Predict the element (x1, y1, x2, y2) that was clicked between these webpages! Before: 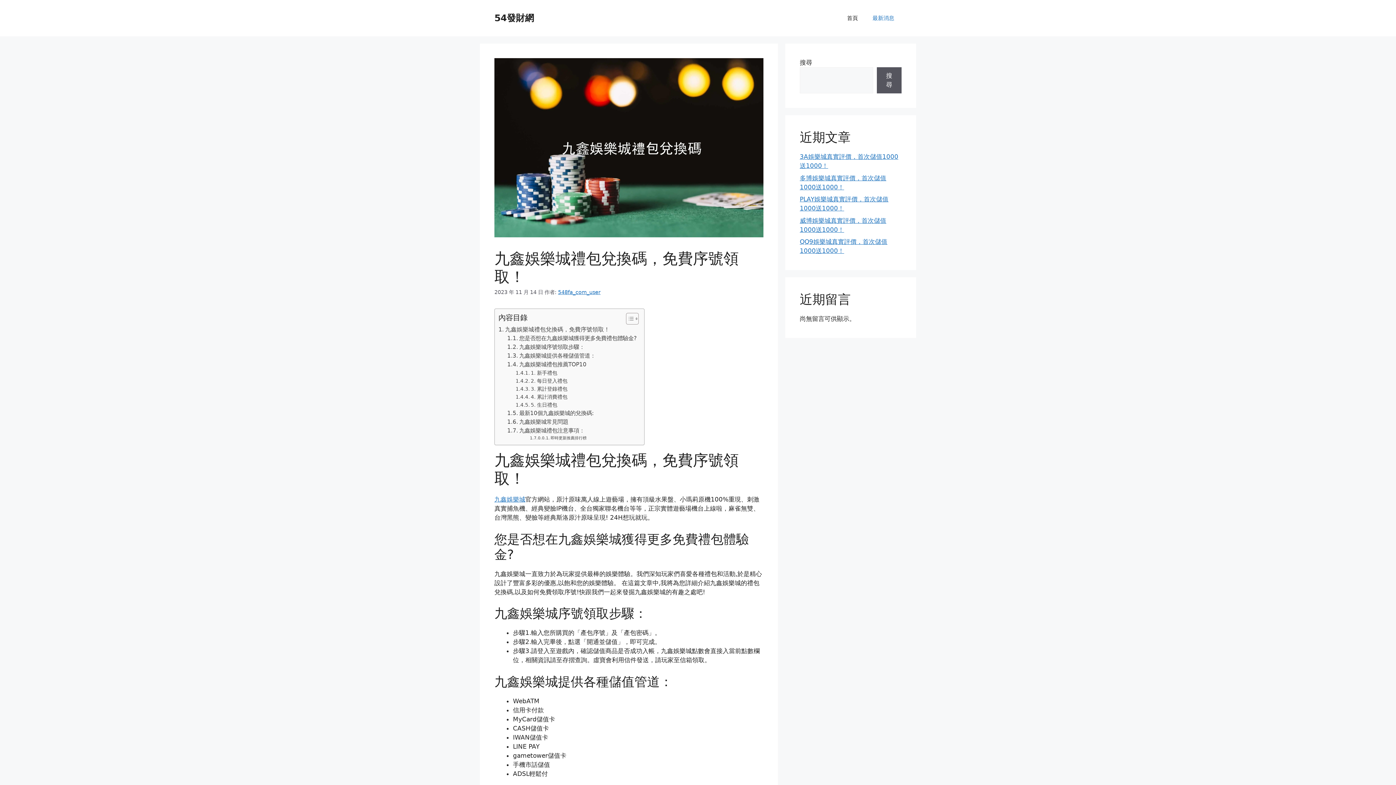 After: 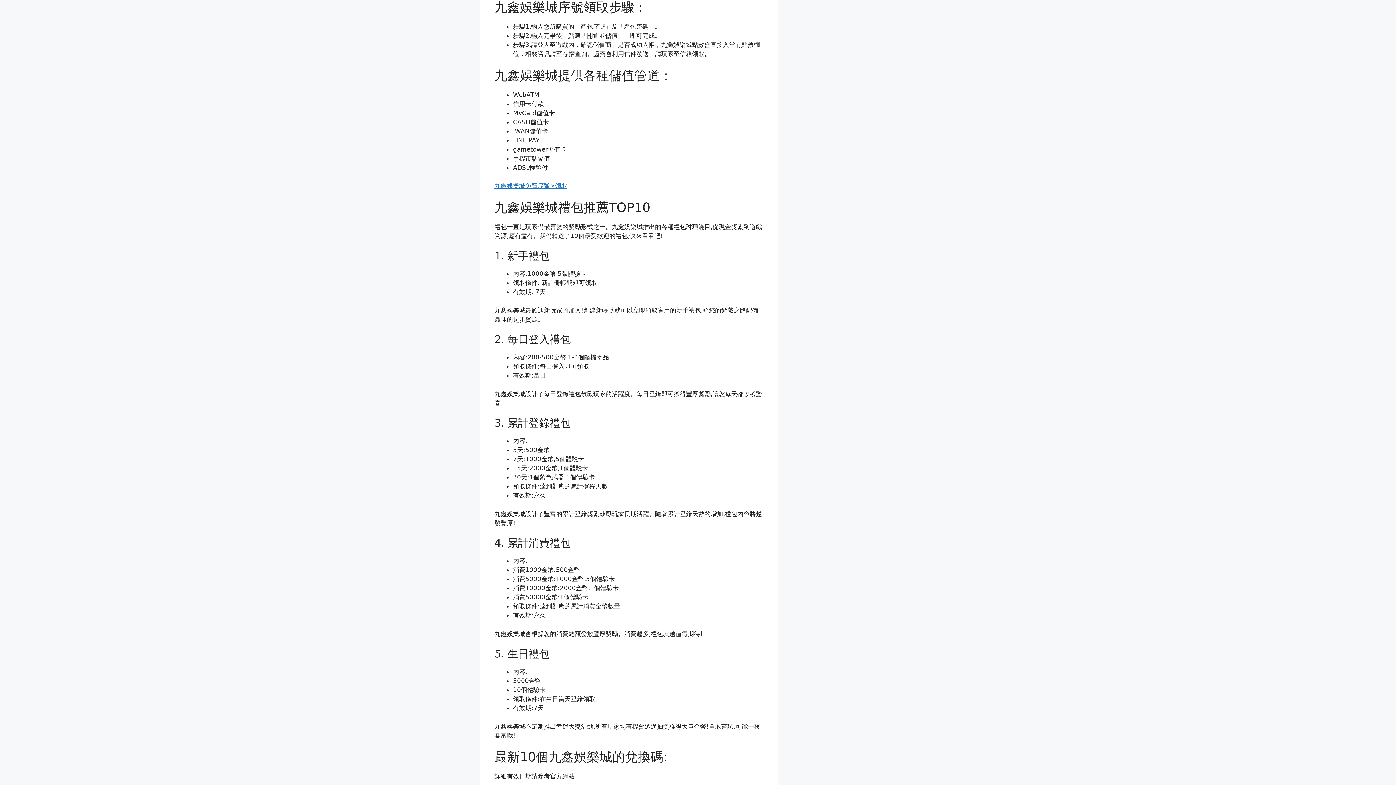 Action: bbox: (507, 343, 584, 351) label: 九鑫娛樂城序號領取步驟：